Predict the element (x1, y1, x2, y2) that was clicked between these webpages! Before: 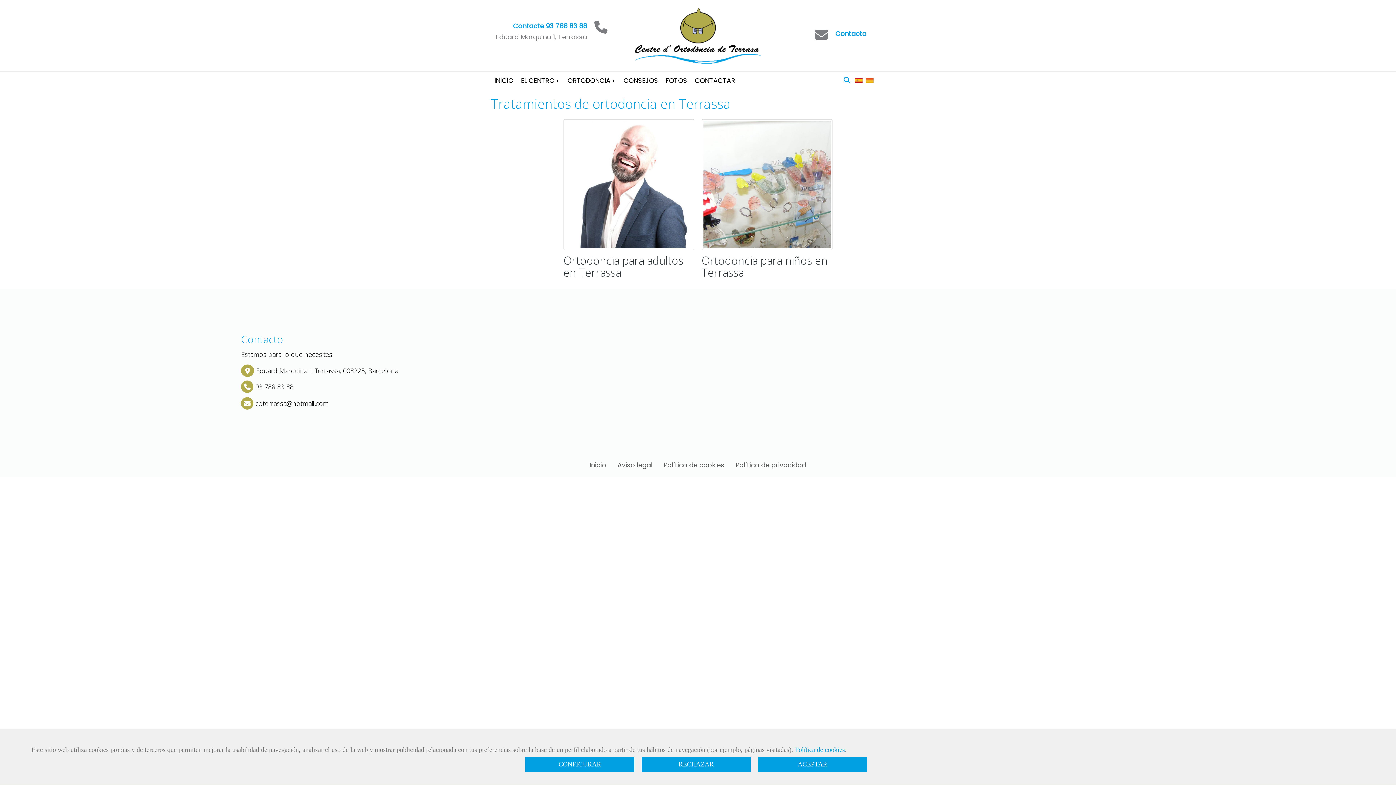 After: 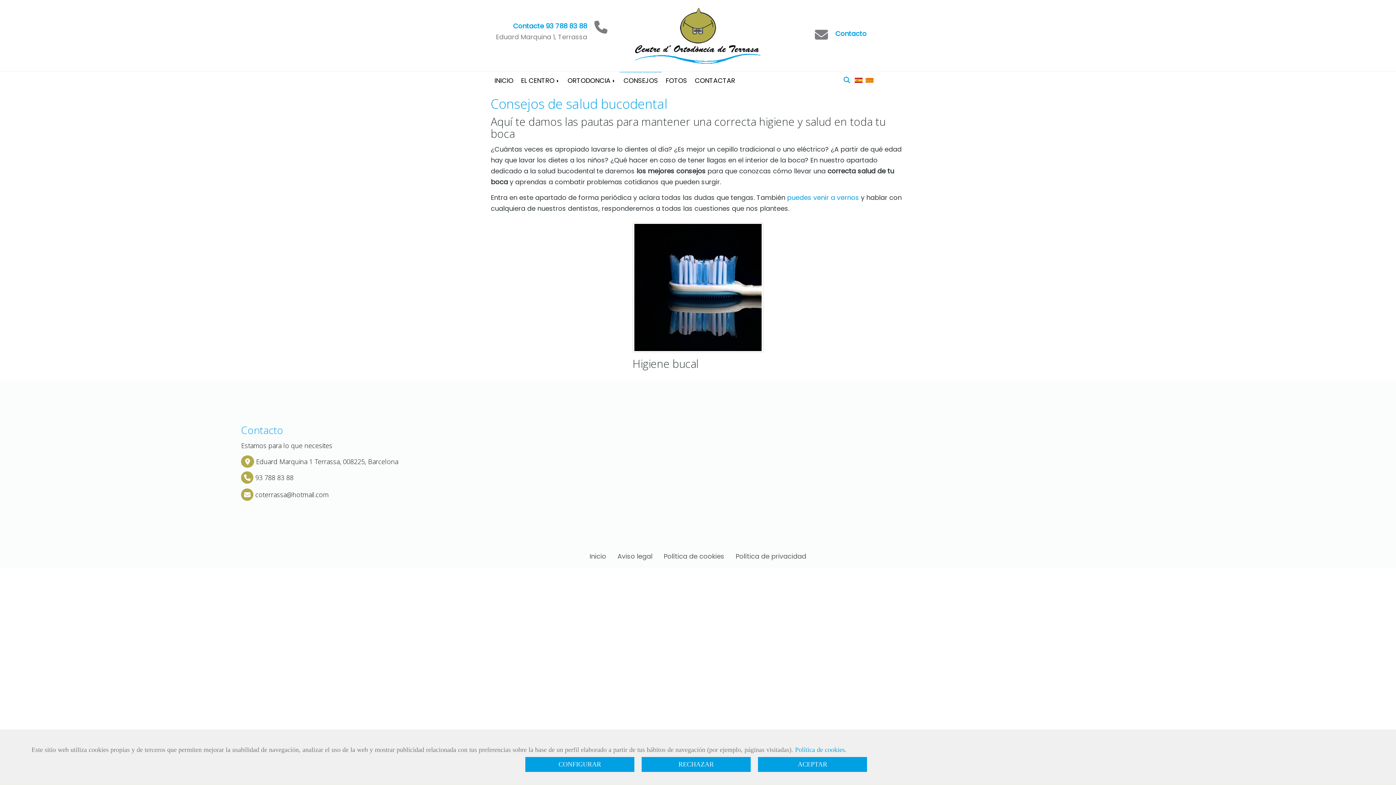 Action: label: CONSEJOS bbox: (620, 71, 661, 88)